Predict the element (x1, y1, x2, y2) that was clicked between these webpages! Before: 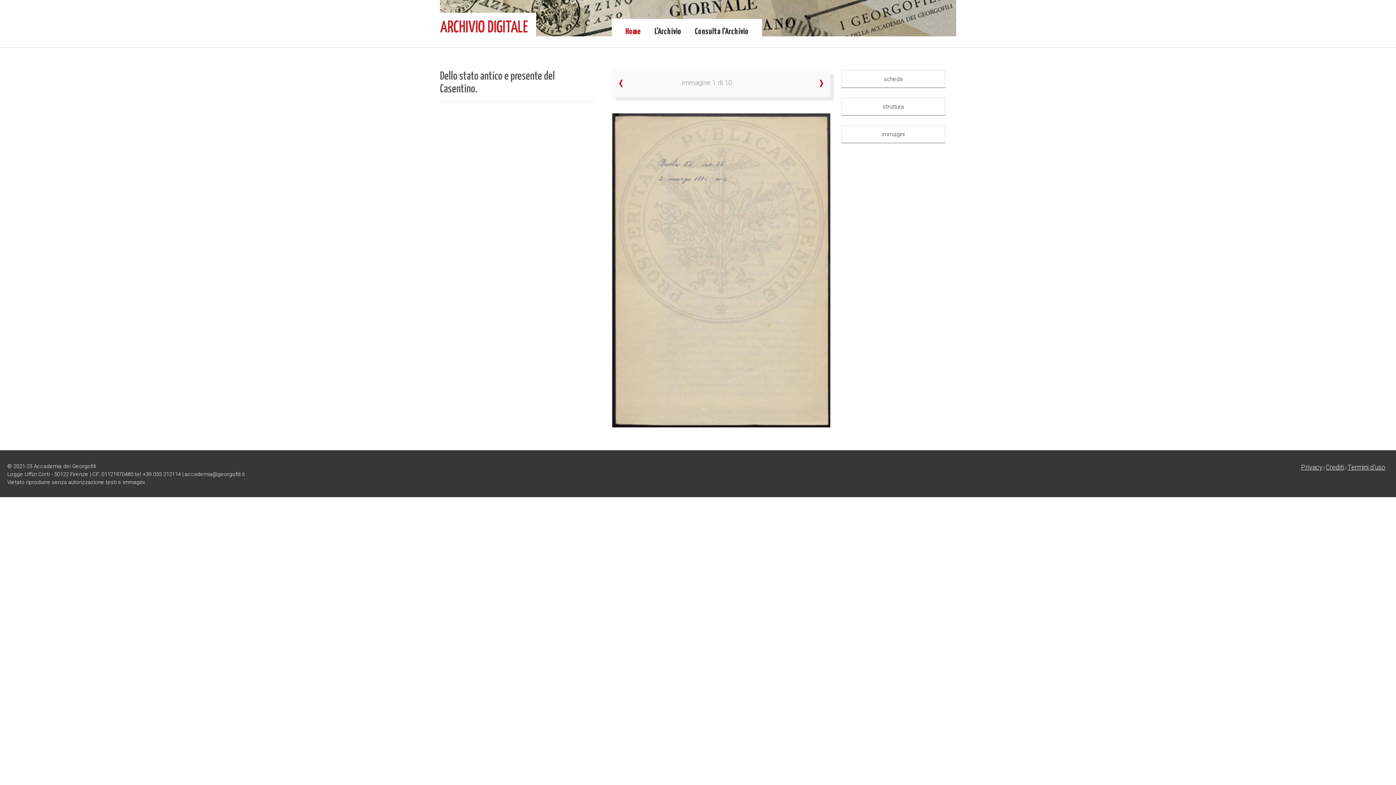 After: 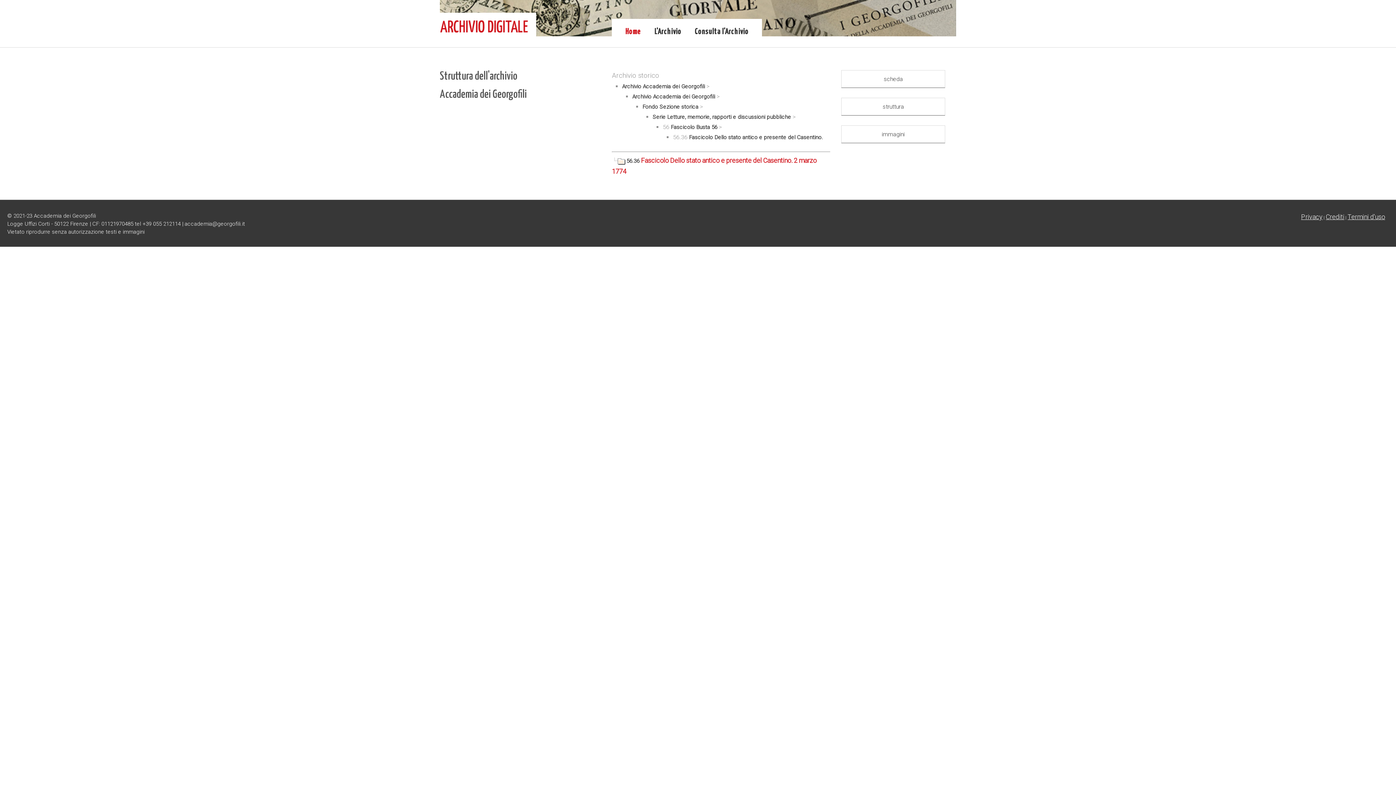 Action: label: struttura bbox: (841, 97, 945, 115)